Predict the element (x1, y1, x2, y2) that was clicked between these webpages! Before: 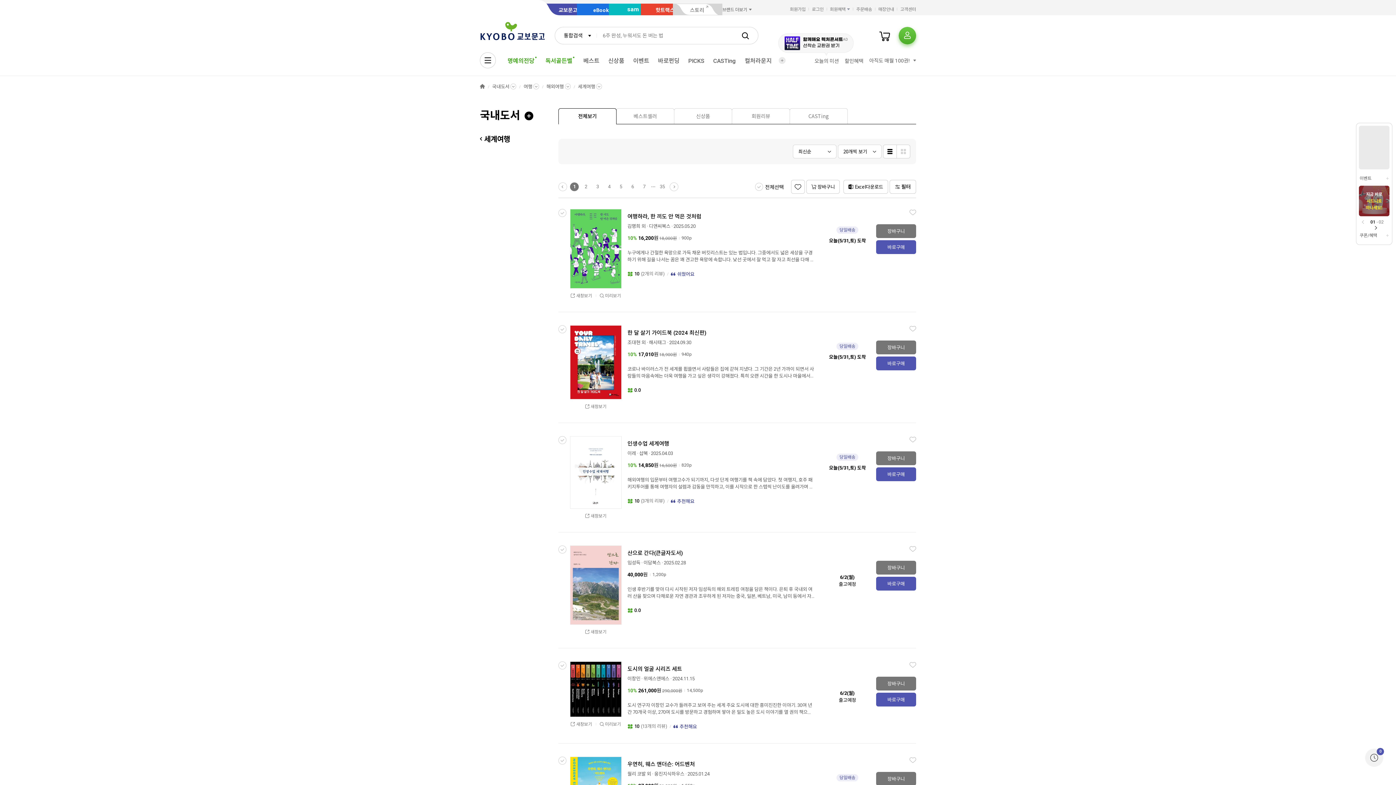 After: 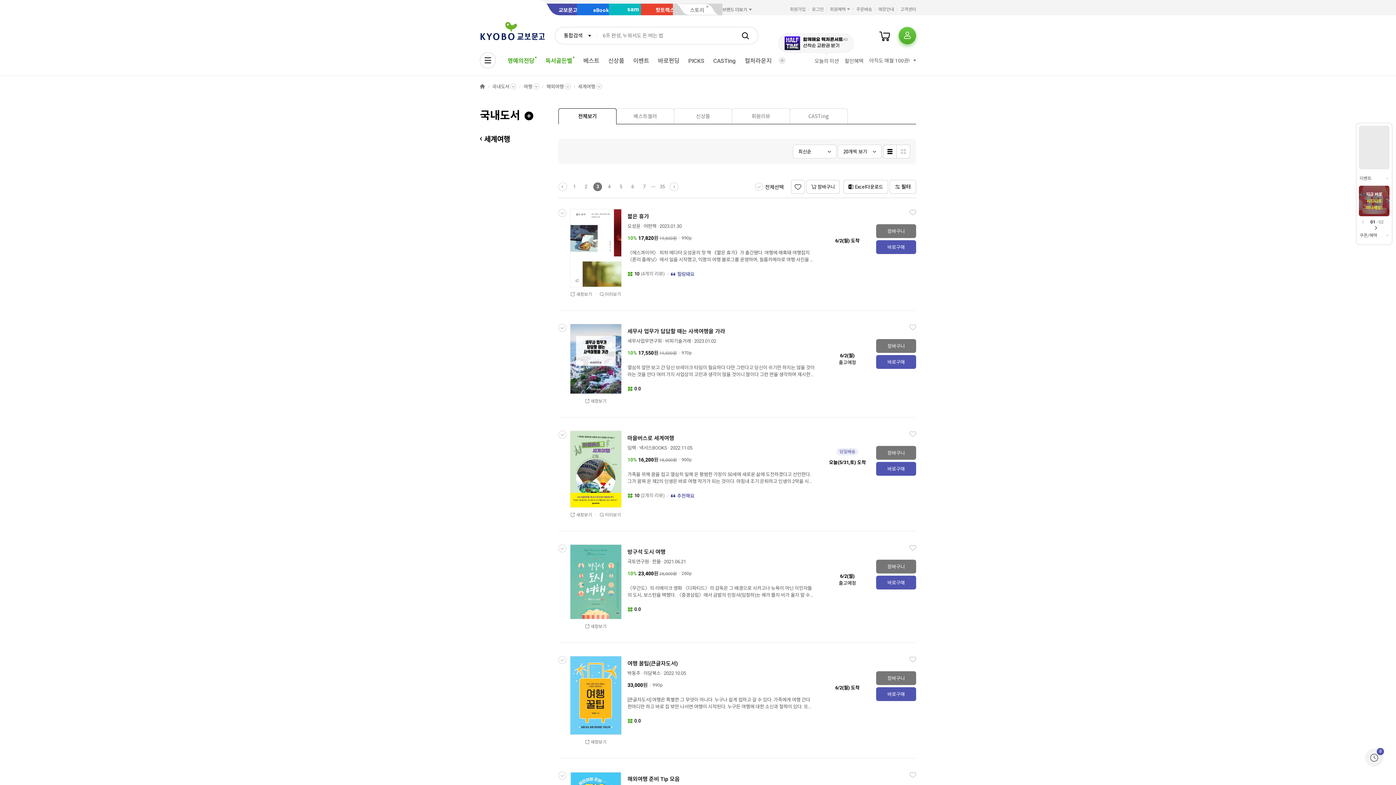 Action: bbox: (593, 182, 602, 191) label: 3